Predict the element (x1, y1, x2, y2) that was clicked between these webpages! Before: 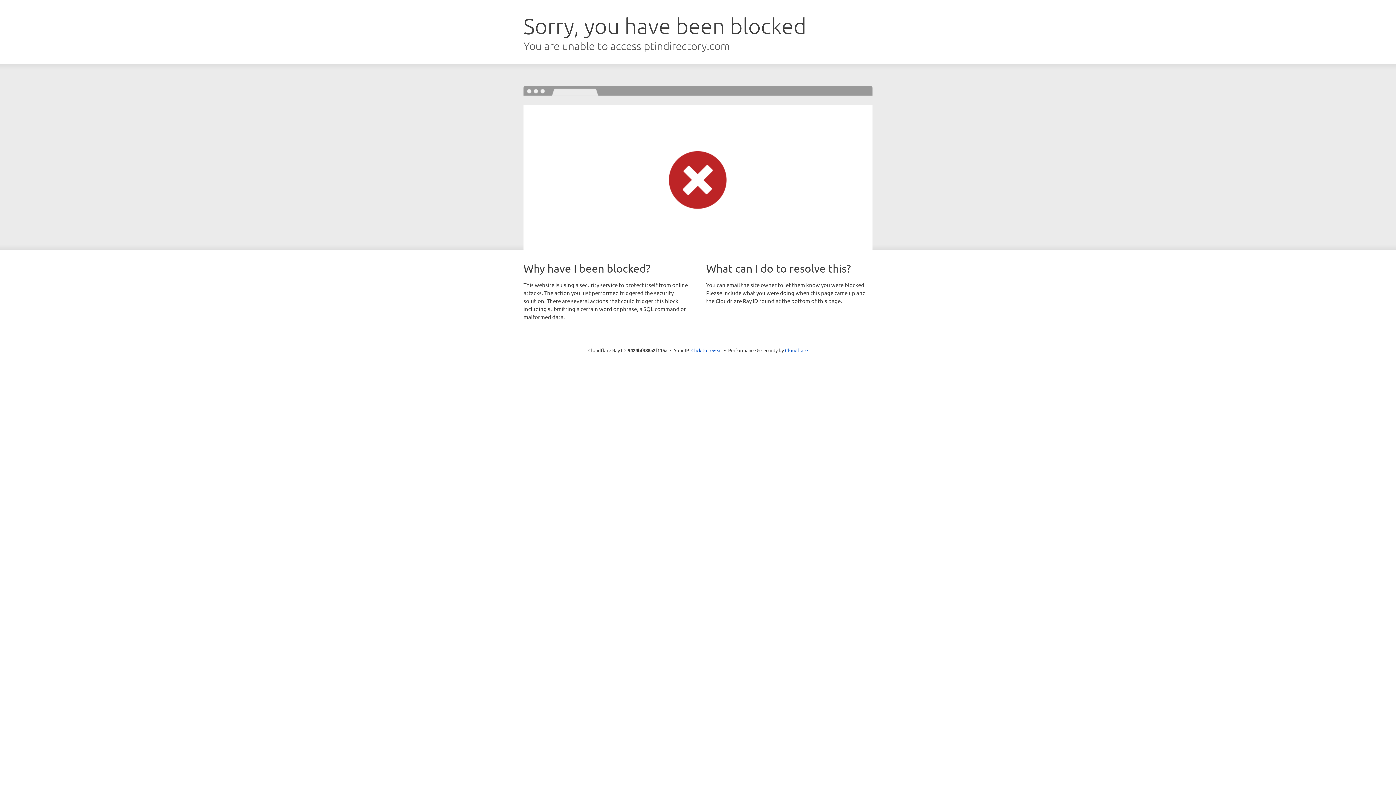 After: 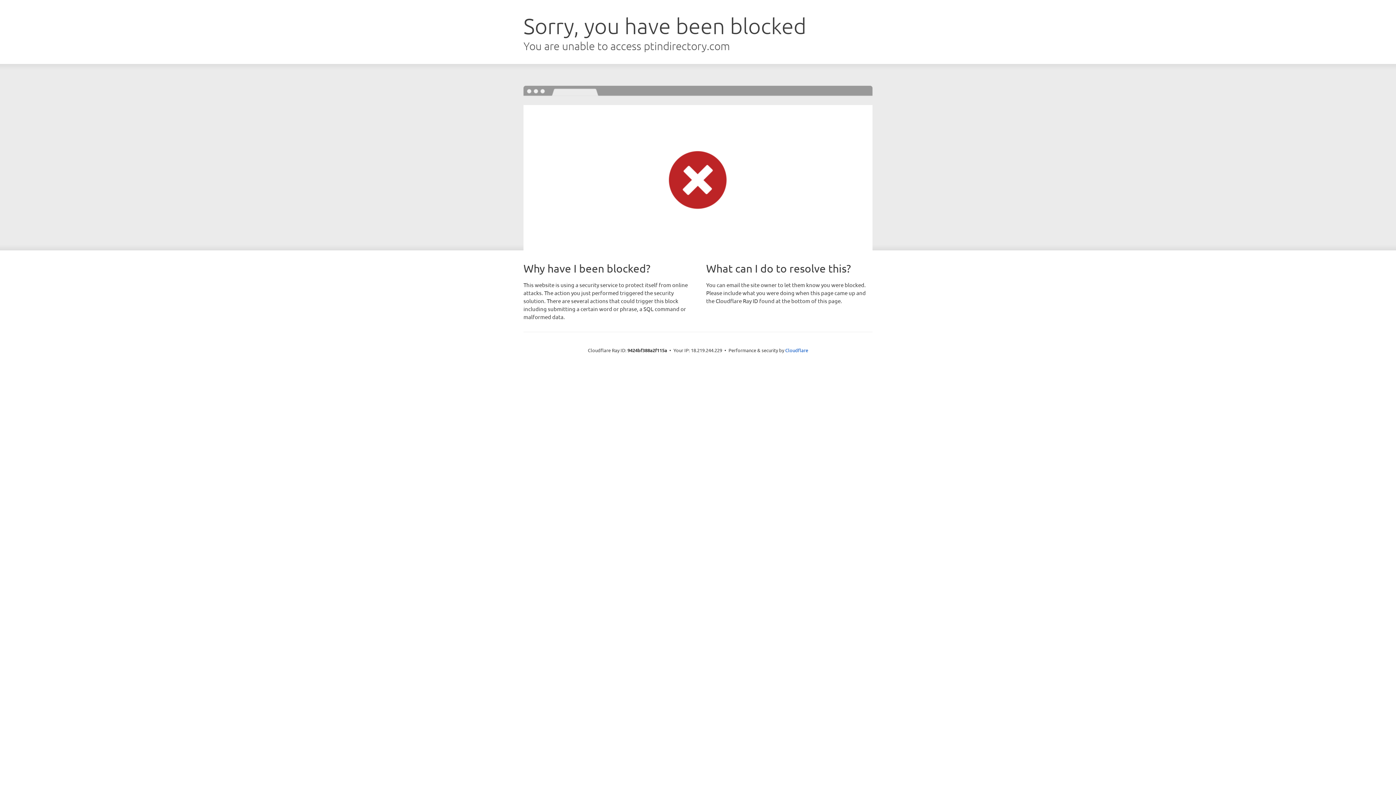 Action: label: Click to reveal bbox: (691, 346, 722, 353)